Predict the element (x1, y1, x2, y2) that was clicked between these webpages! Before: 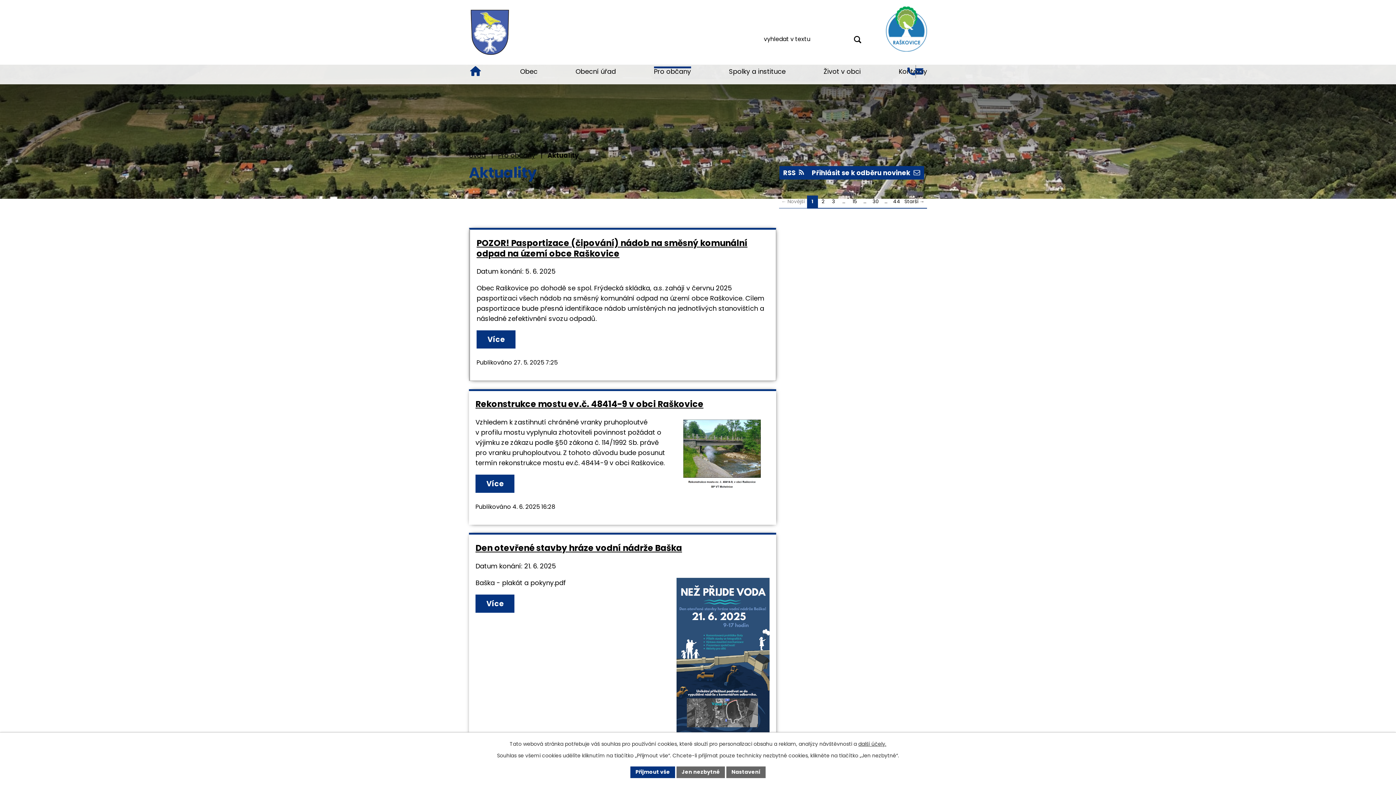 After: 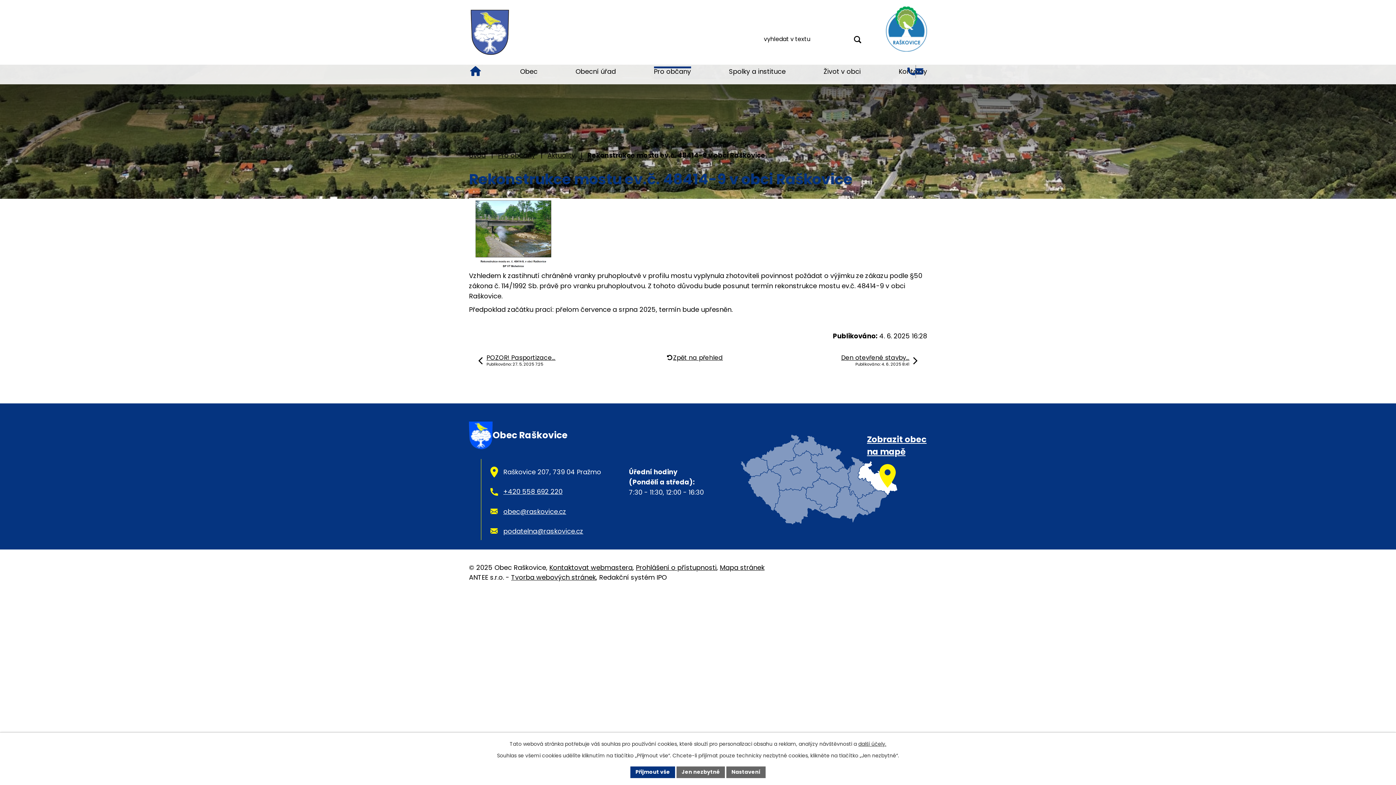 Action: bbox: (475, 398, 703, 410) label: Rekonstrukce mostu ev.č. 48414-9 v obci Raškovice